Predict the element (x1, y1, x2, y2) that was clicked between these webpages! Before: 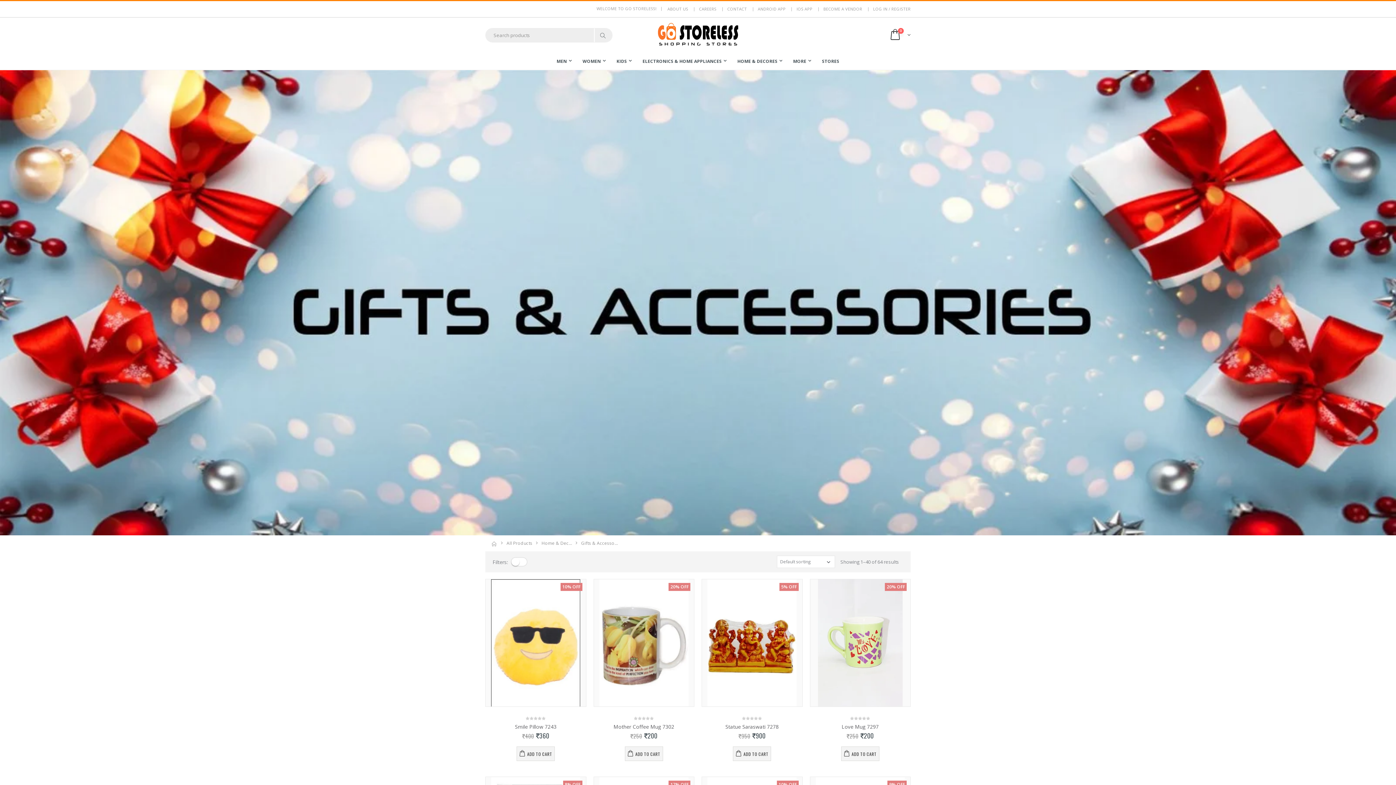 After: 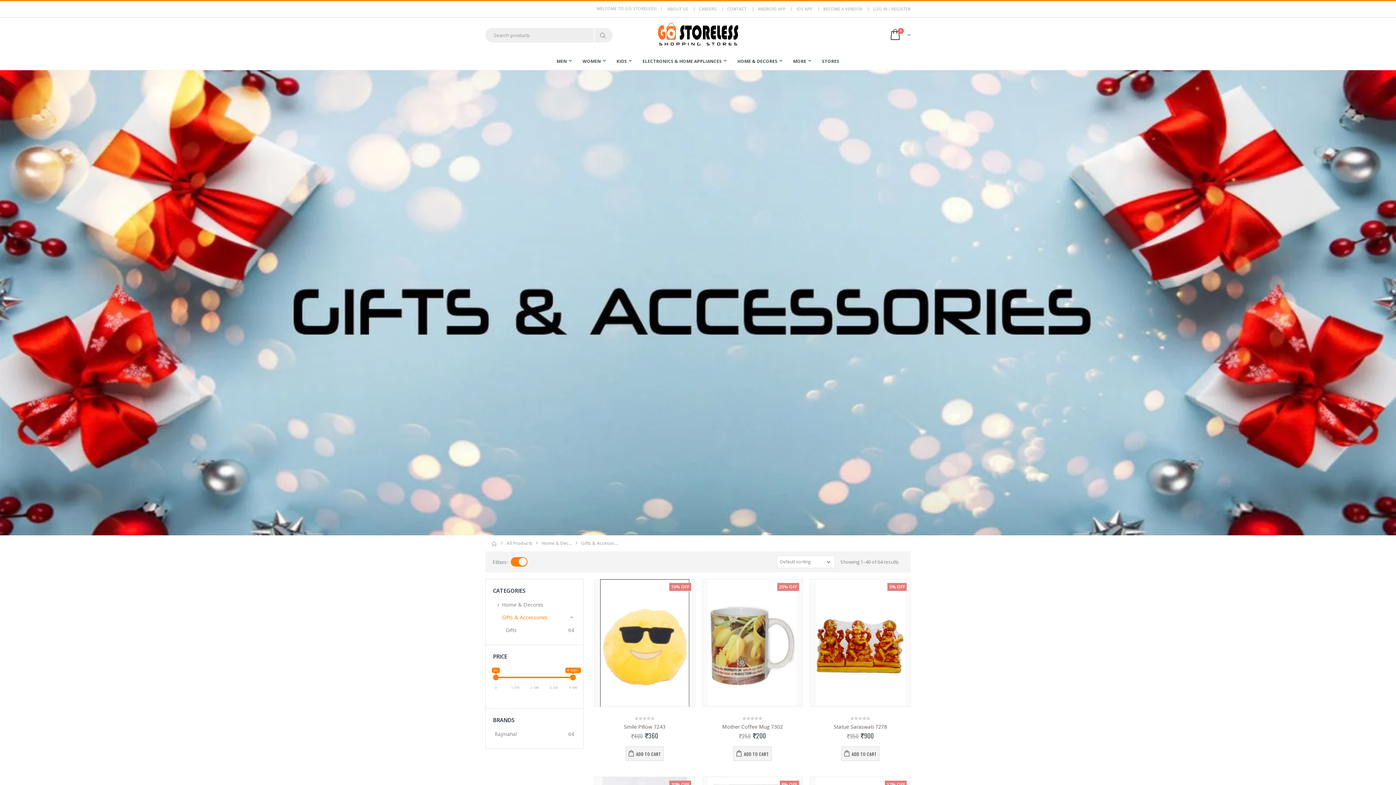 Action: bbox: (510, 557, 527, 566) label:  